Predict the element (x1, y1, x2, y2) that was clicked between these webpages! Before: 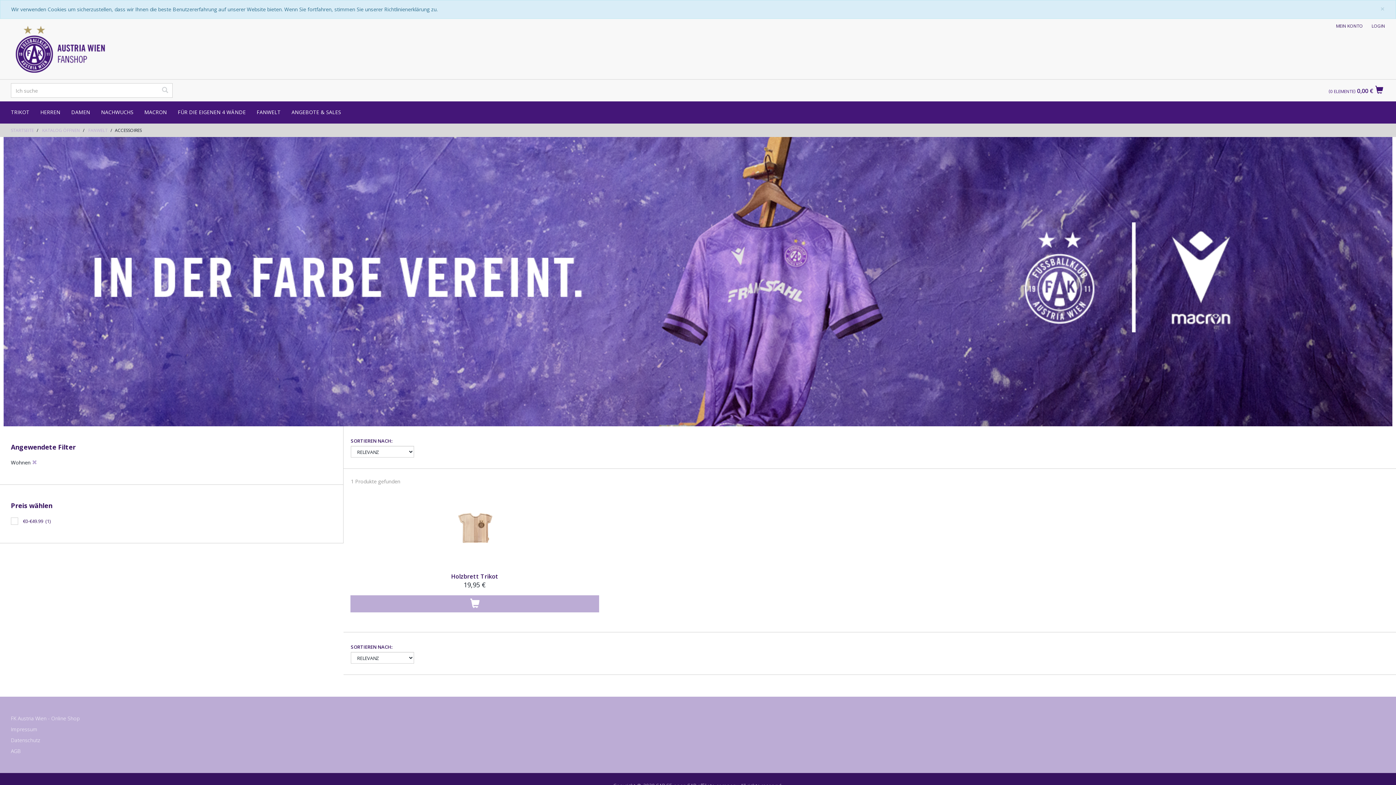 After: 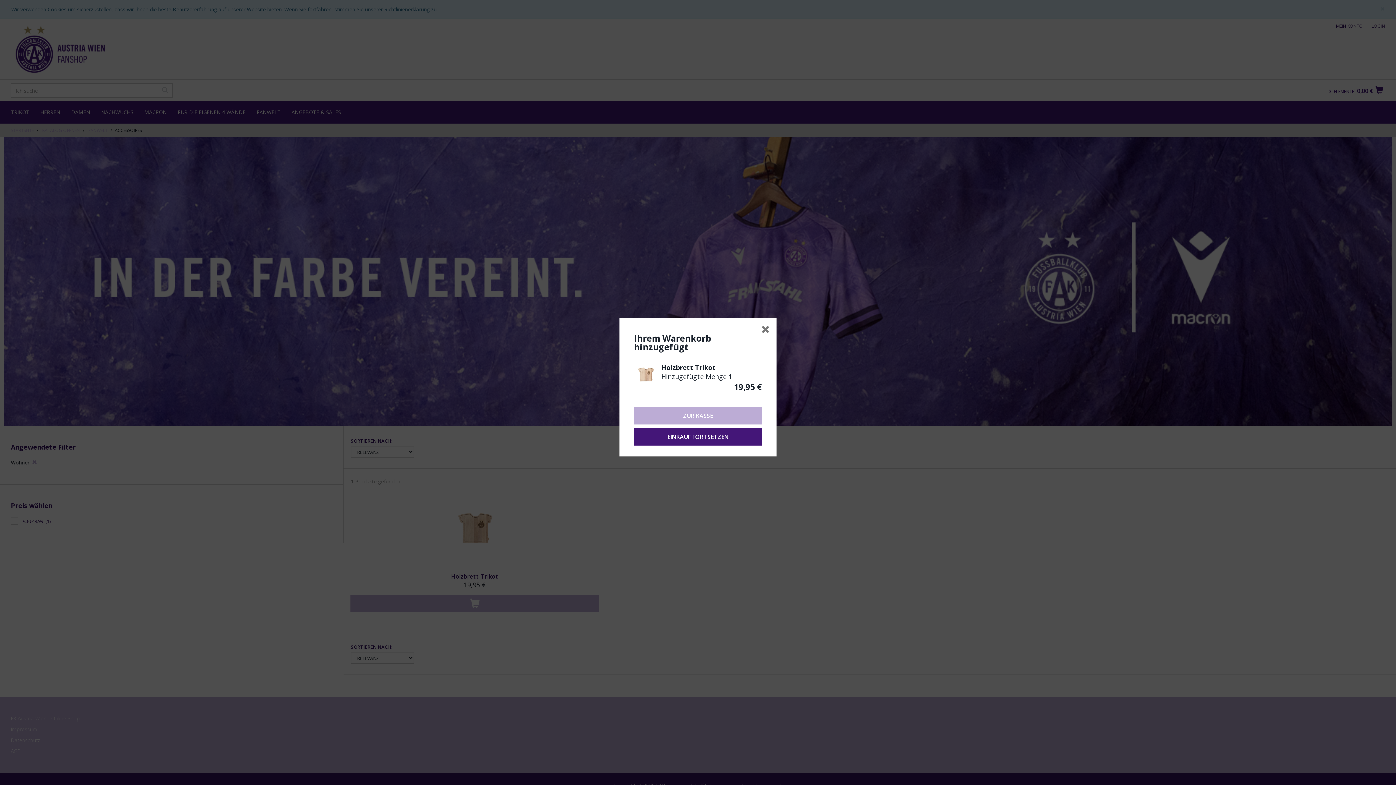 Action: bbox: (350, 595, 599, 612)